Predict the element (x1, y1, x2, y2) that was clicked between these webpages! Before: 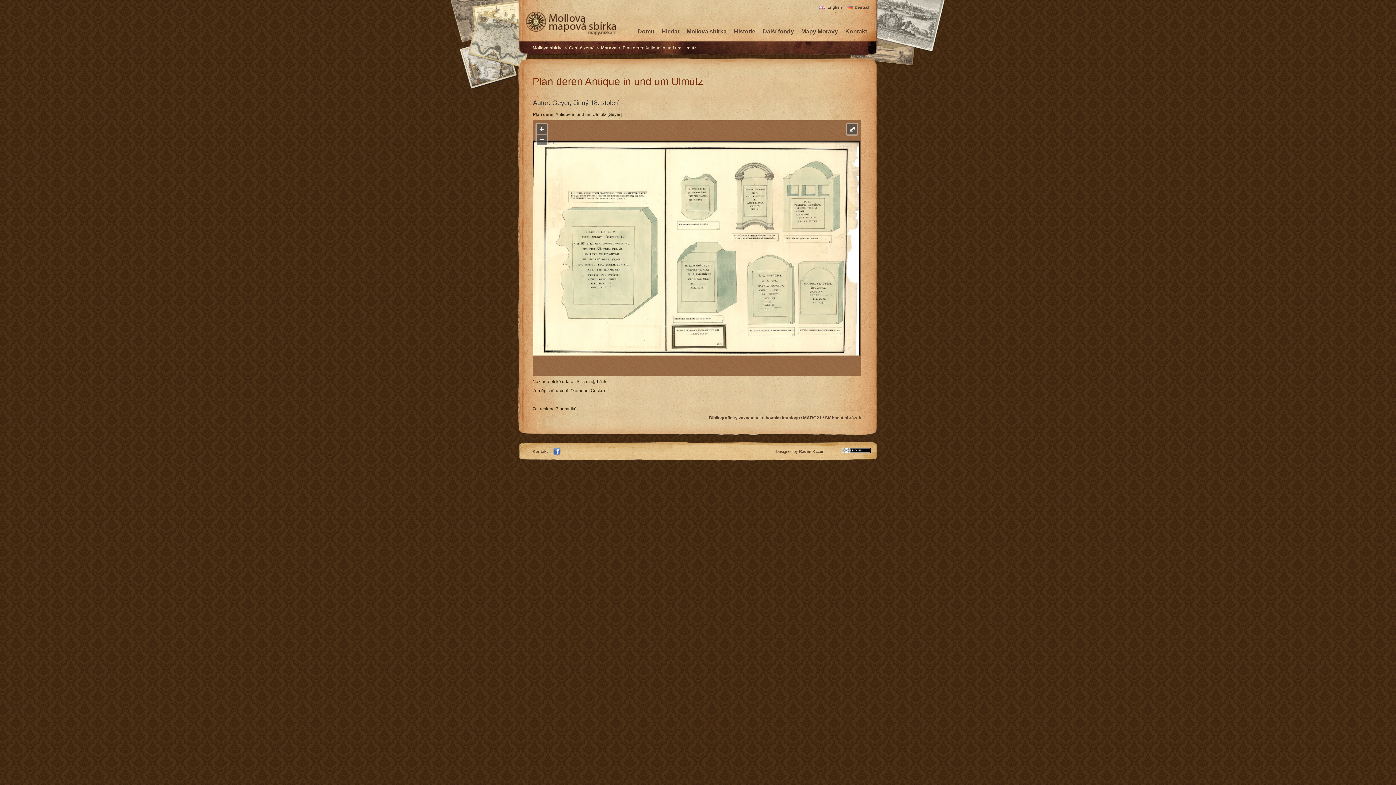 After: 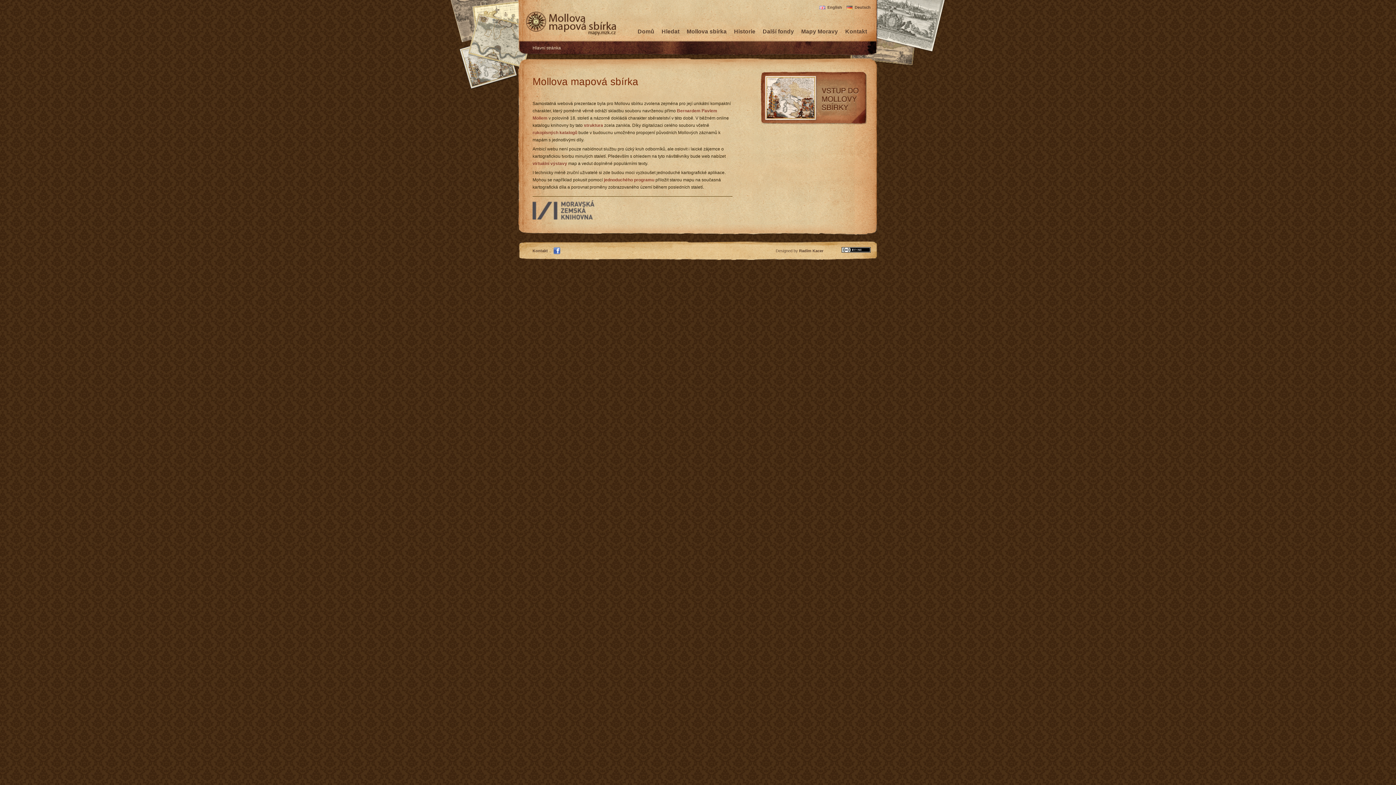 Action: bbox: (525, 26, 617, 38)